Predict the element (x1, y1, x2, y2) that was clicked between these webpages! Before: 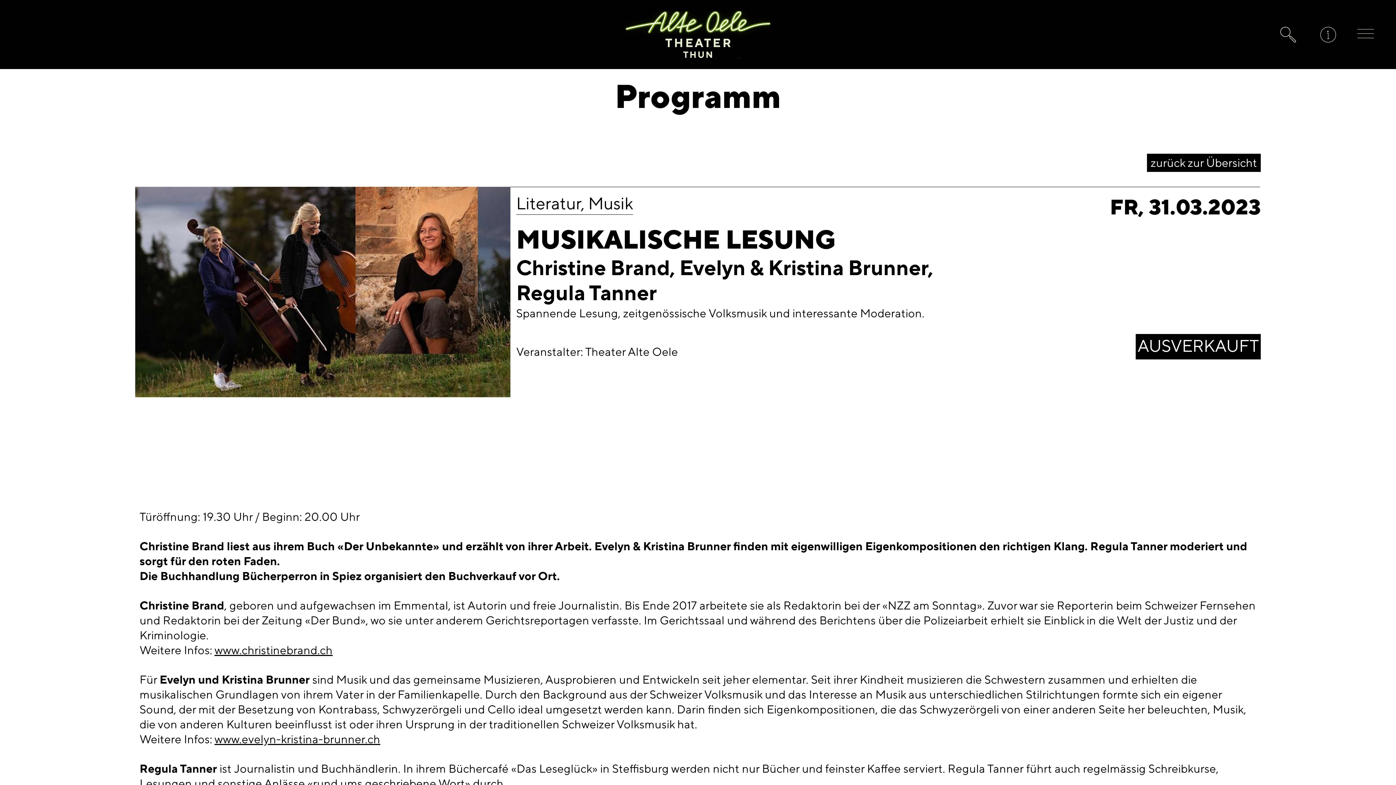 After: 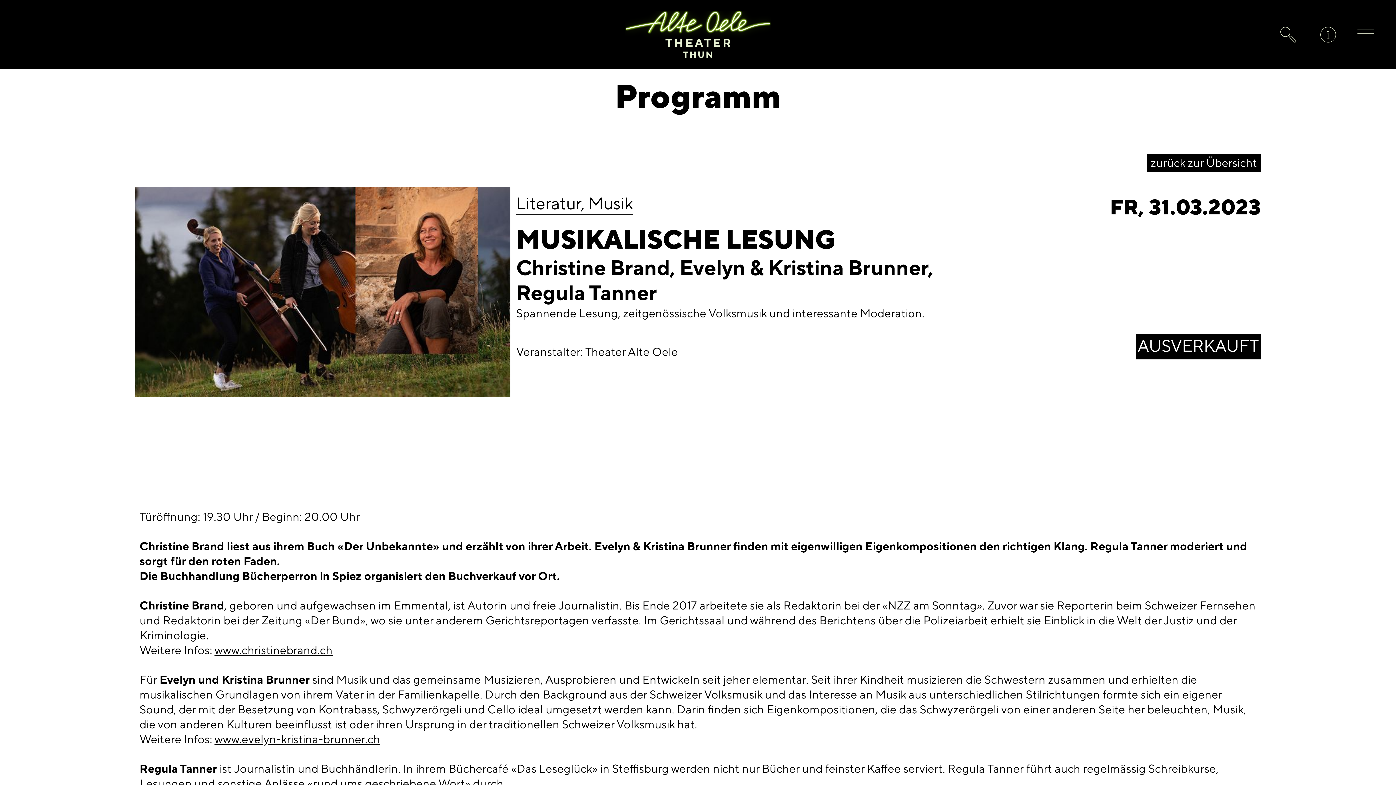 Action: bbox: (516, 225, 1006, 256) label: MUSIKALISCHE LESUNG